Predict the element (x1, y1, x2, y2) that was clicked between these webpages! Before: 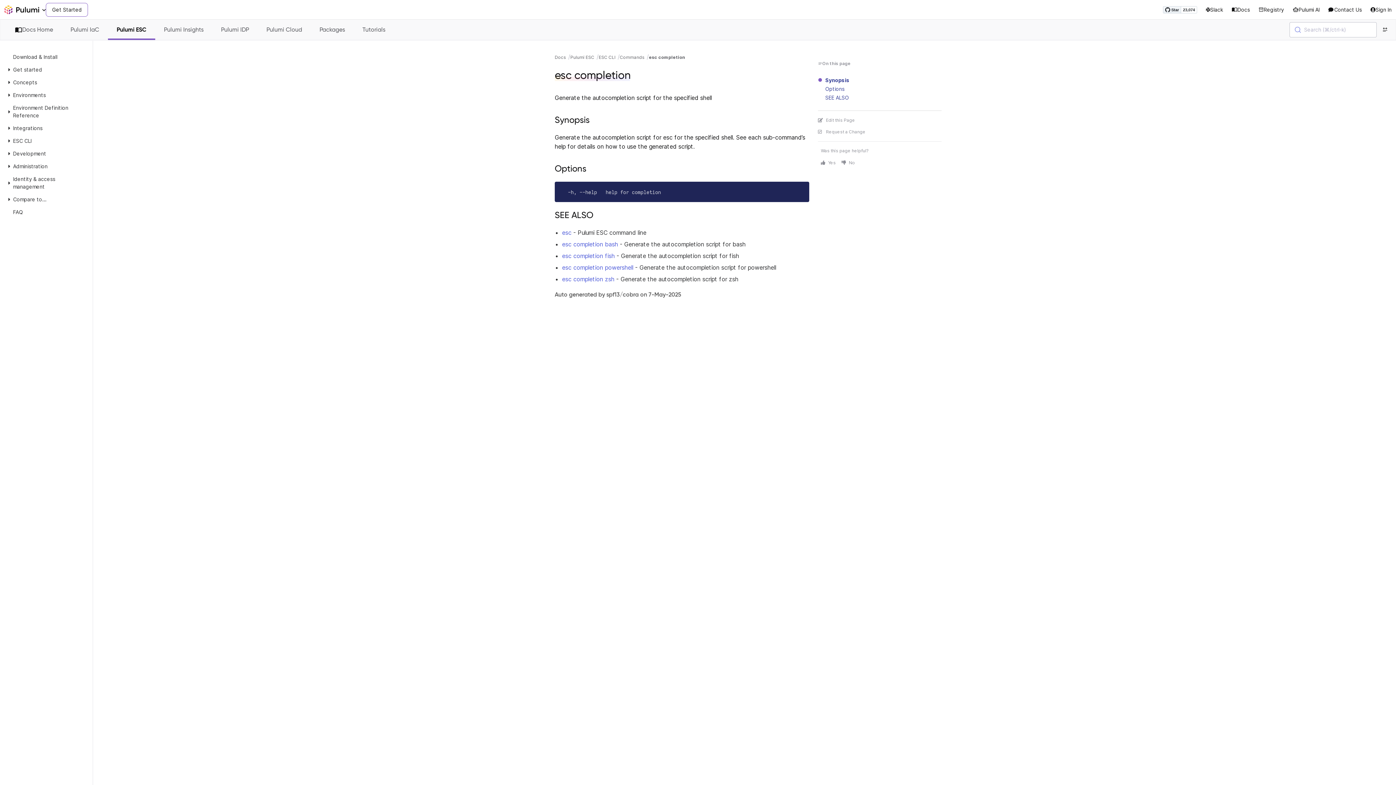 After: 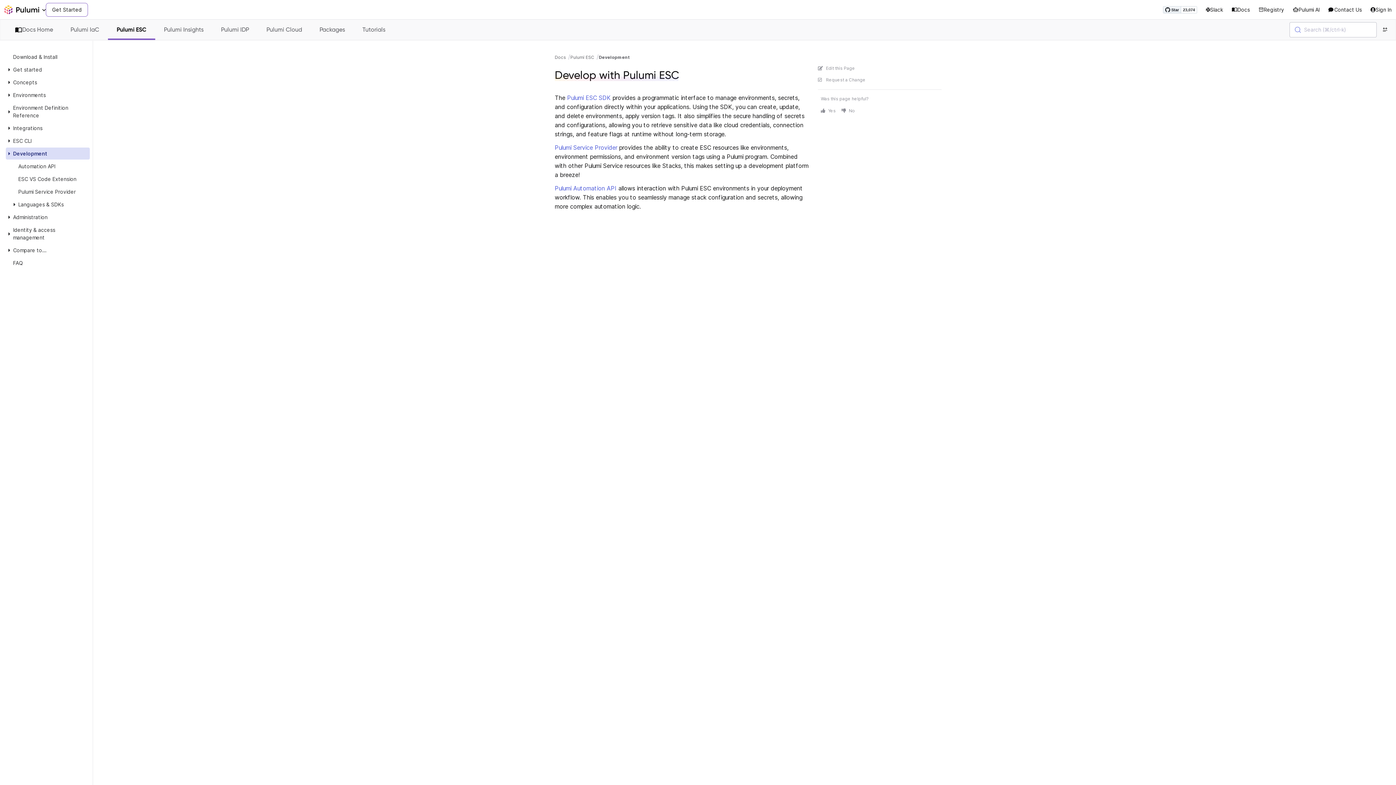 Action: bbox: (5, 147, 89, 159) label: Development